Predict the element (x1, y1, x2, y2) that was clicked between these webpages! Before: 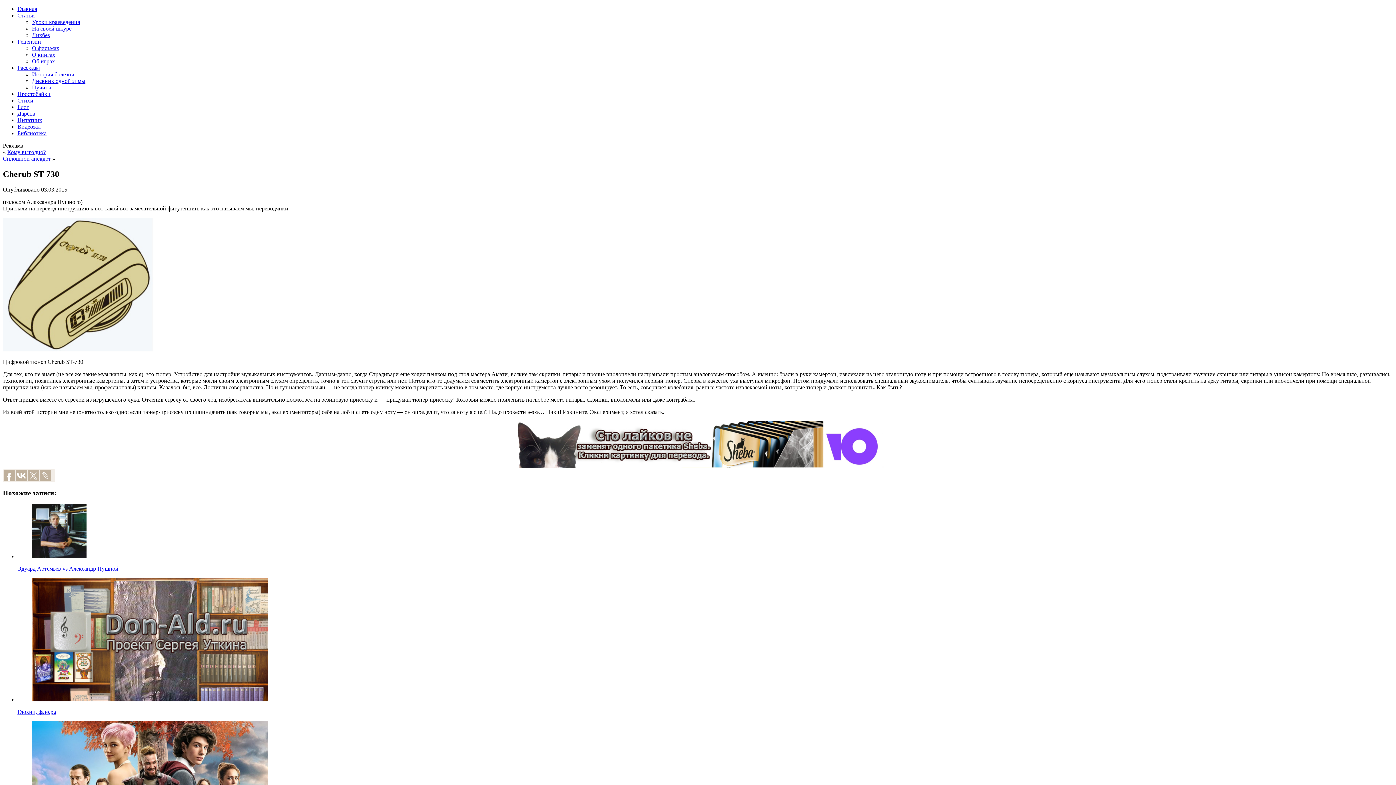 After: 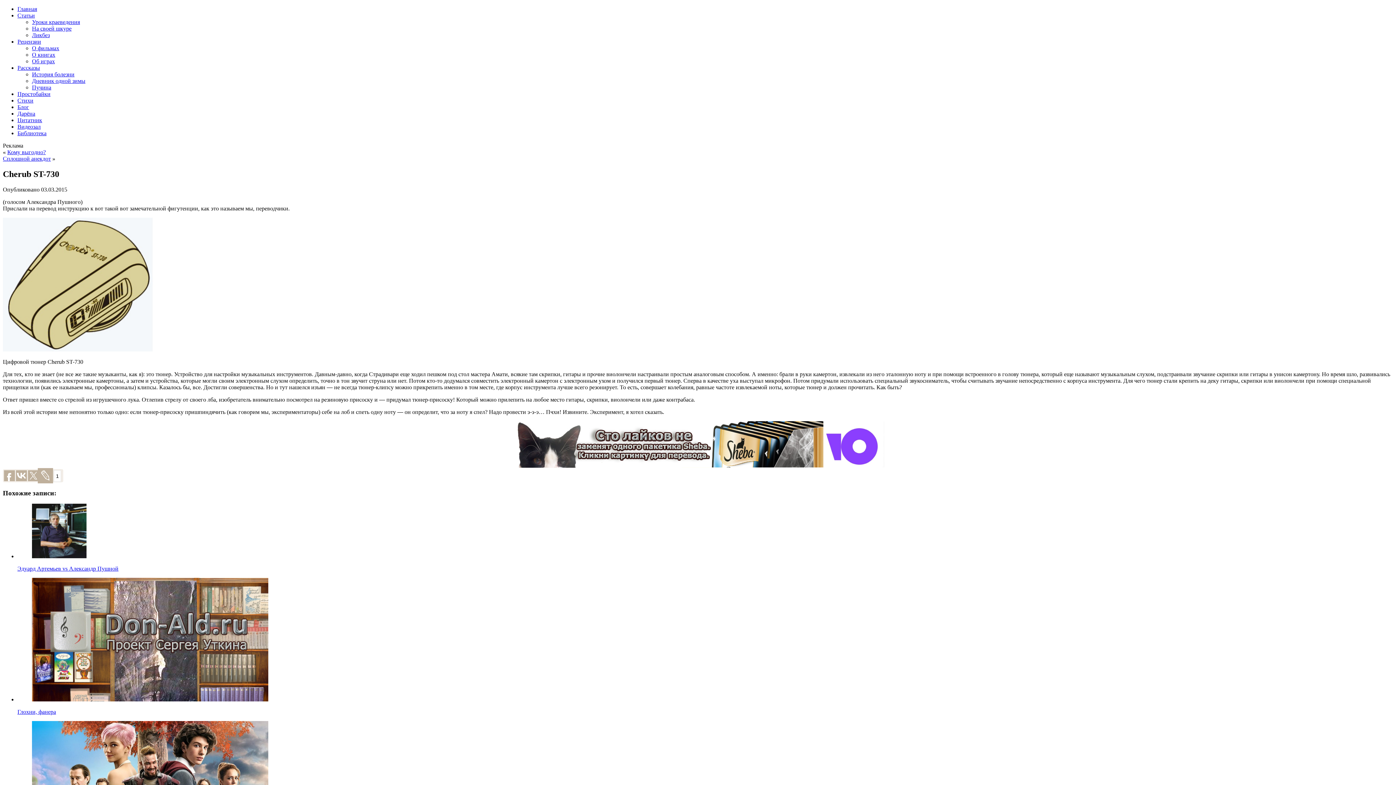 Action: bbox: (40, 470, 50, 481)